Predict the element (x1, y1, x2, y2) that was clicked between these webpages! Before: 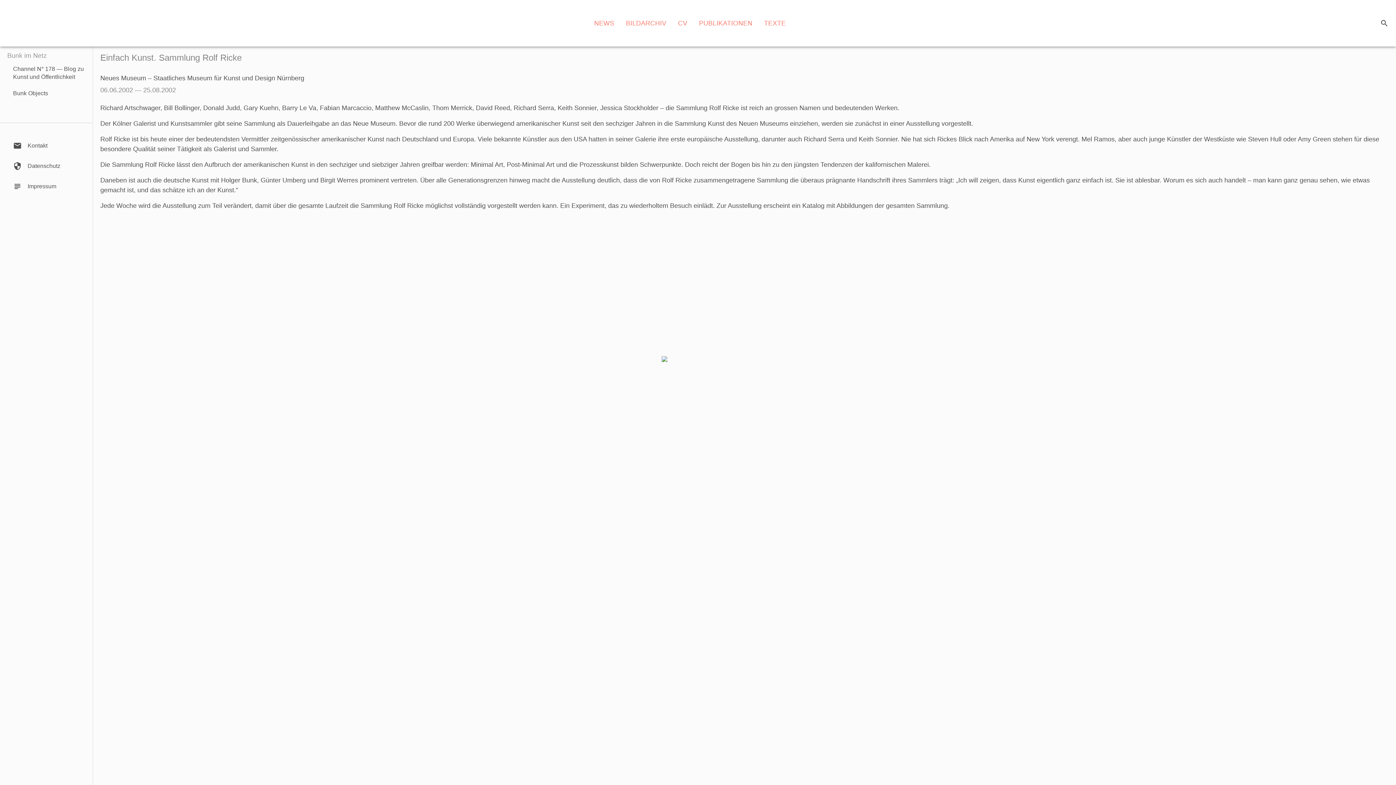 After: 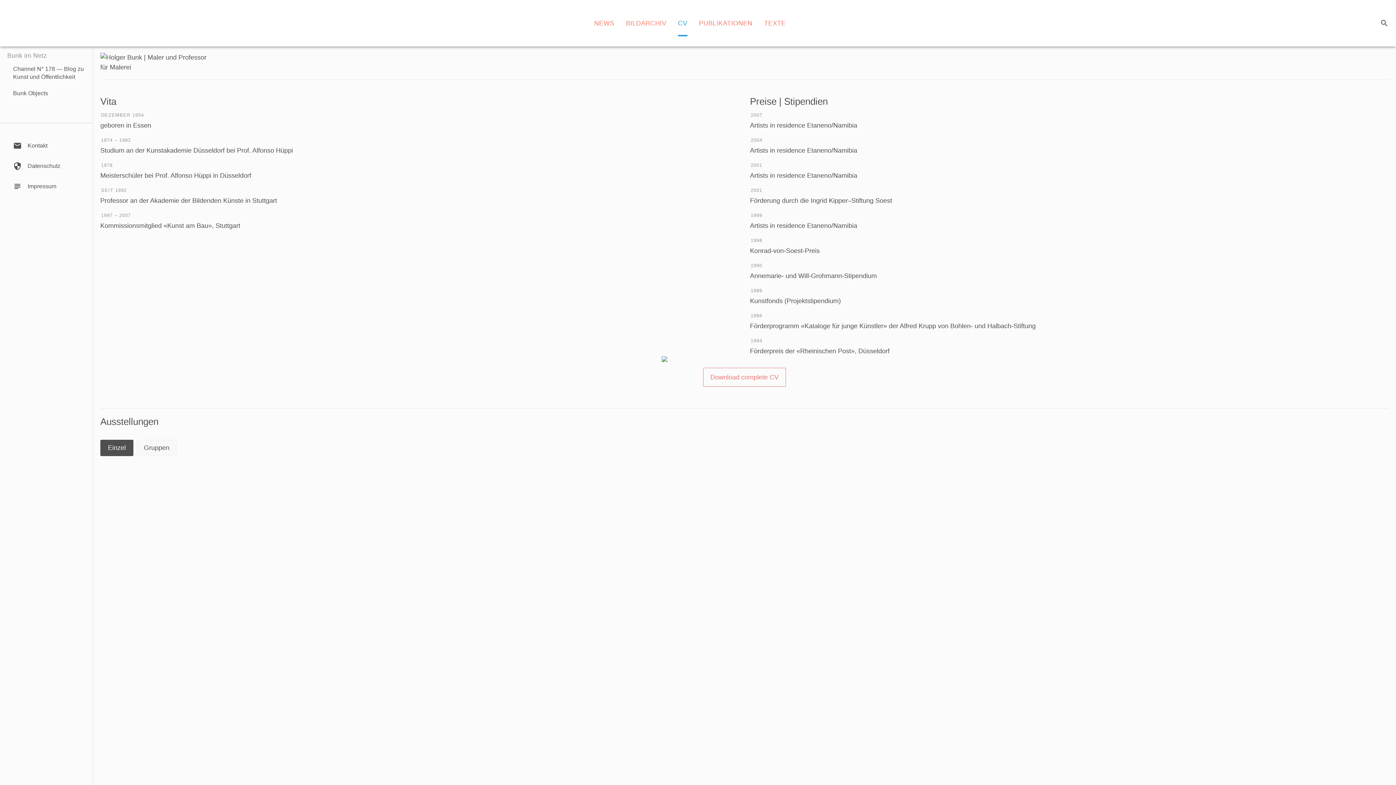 Action: label: Biografie bbox: (672, 10, 693, 36)